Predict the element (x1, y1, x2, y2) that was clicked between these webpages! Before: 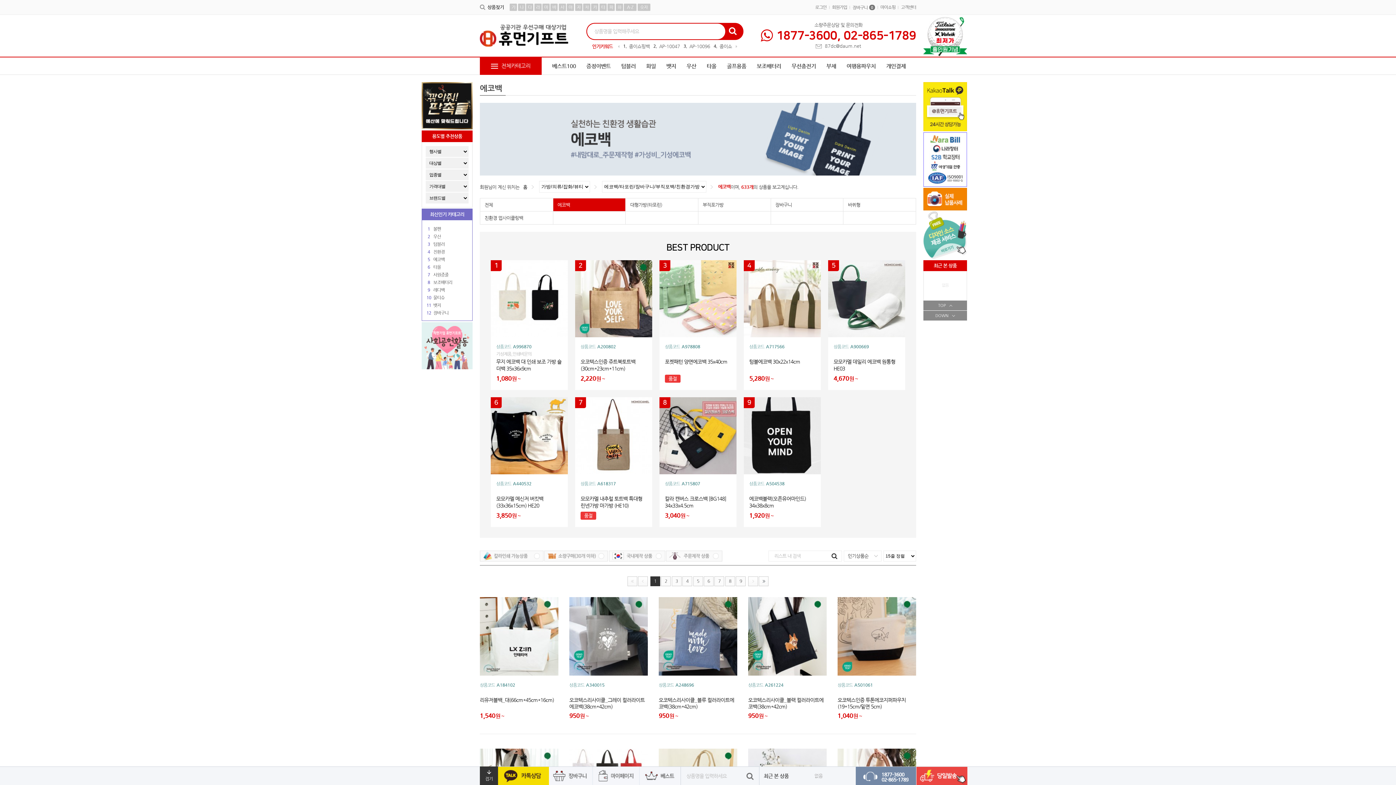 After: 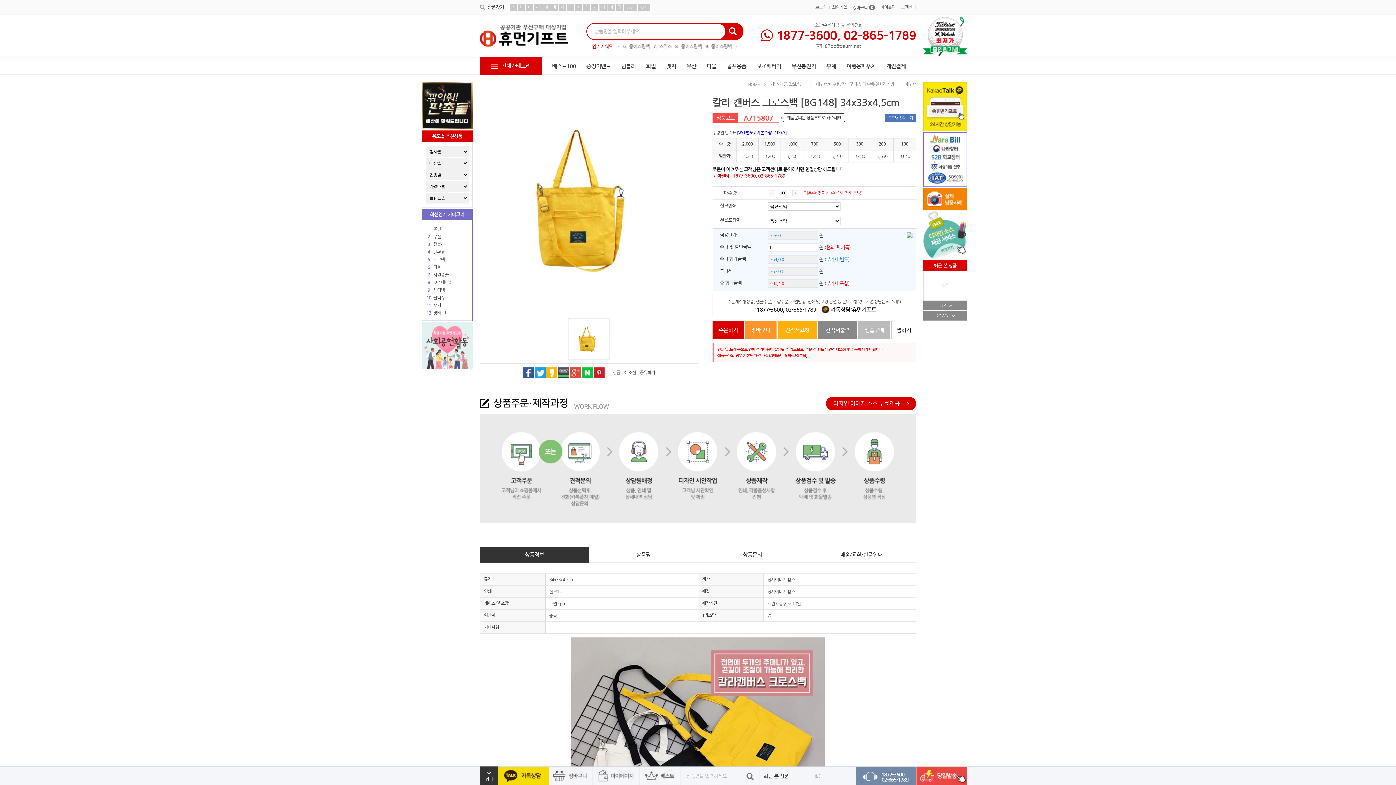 Action: bbox: (659, 397, 736, 526) label: 상품코드 A715807
칼라 캔버스 크로스백 [BG148] 34x33x4.5cm

3,040원